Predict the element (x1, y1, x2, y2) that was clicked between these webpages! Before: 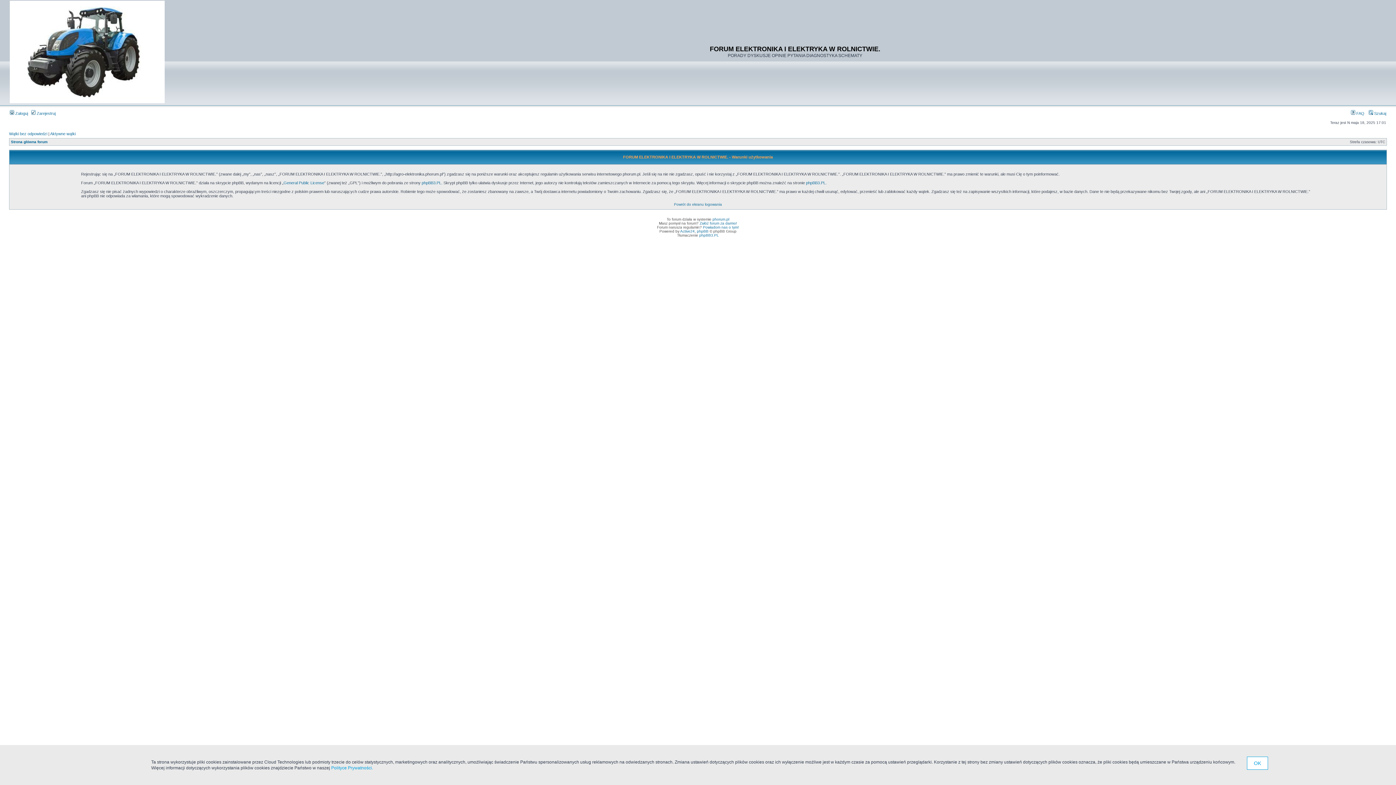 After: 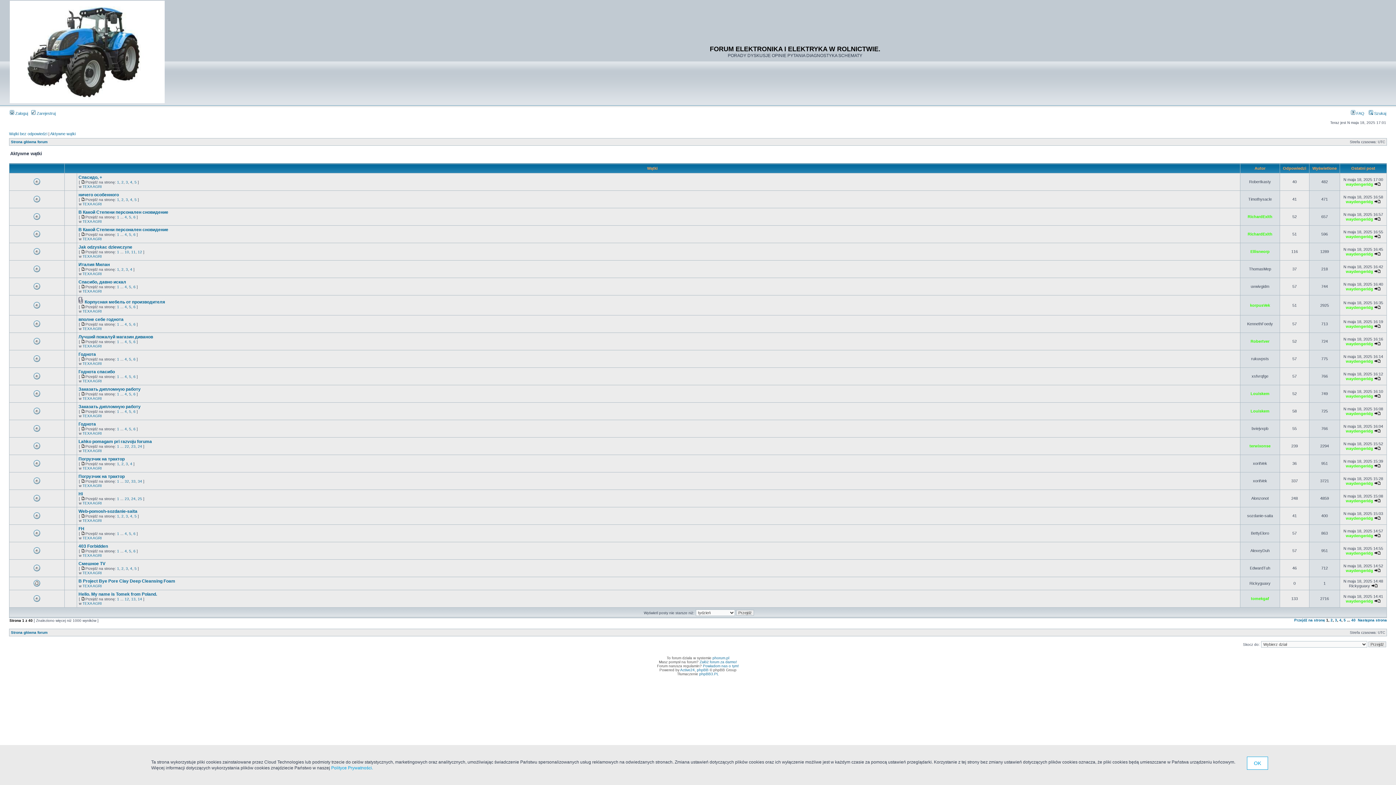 Action: bbox: (50, 131, 75, 136) label: Aktywne wątki